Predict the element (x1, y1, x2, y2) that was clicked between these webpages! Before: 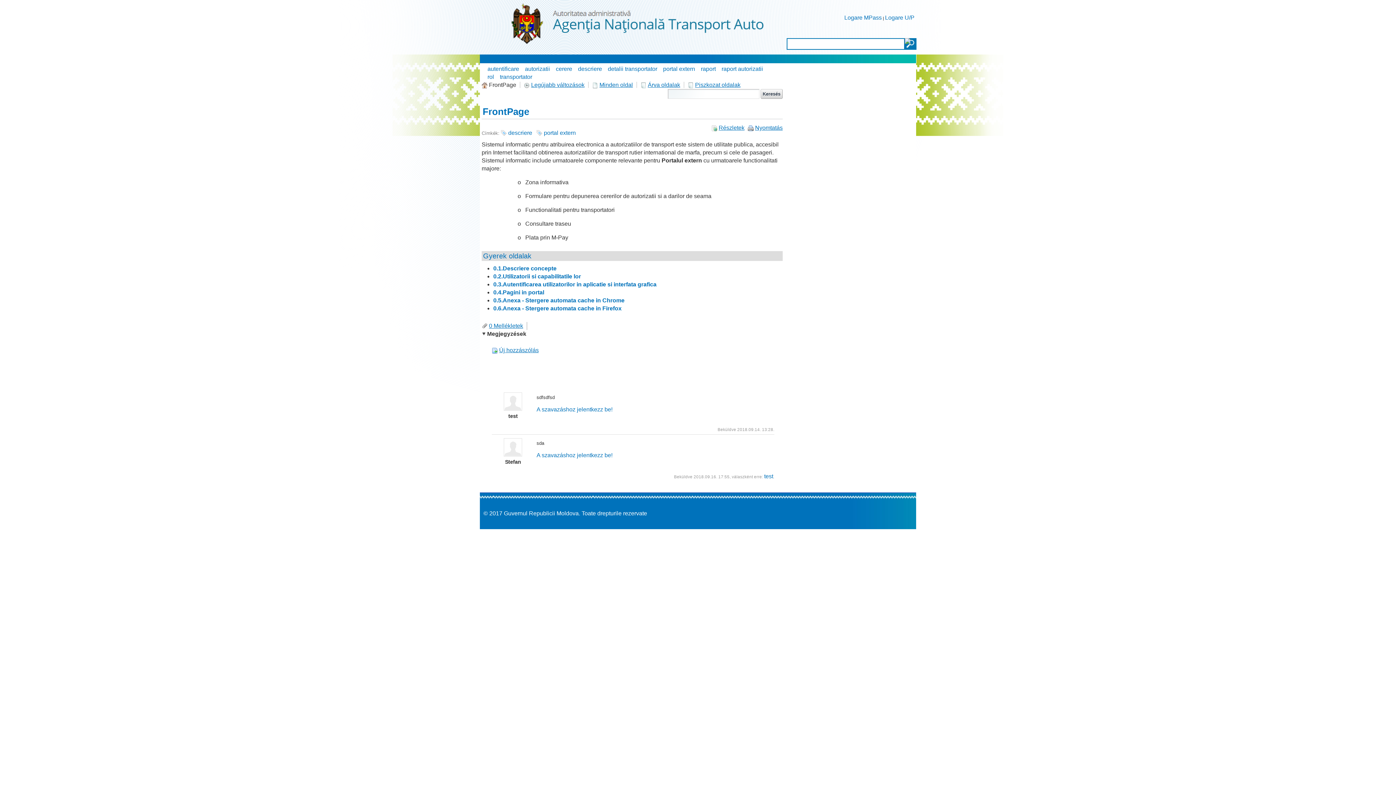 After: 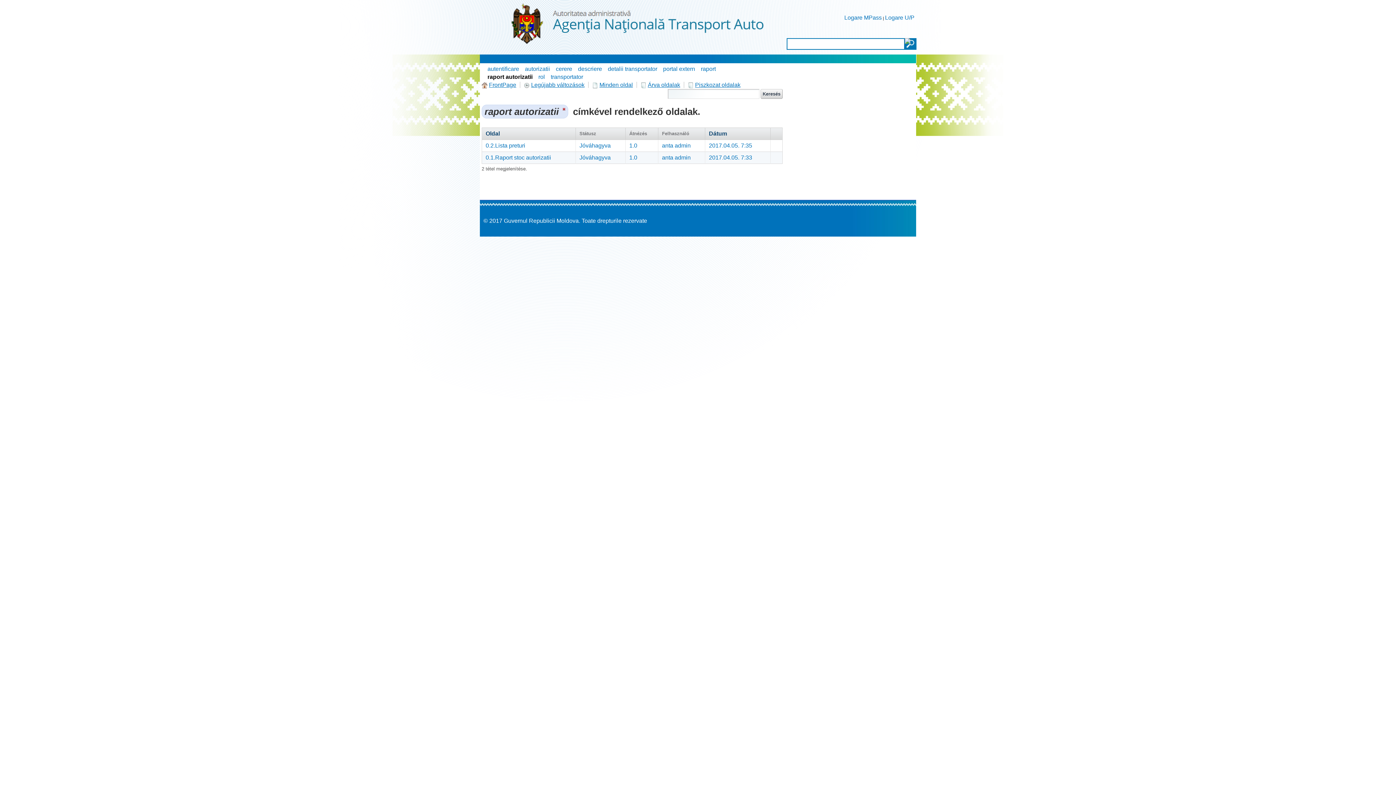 Action: bbox: (721, 65, 763, 72) label: raport autorizatii